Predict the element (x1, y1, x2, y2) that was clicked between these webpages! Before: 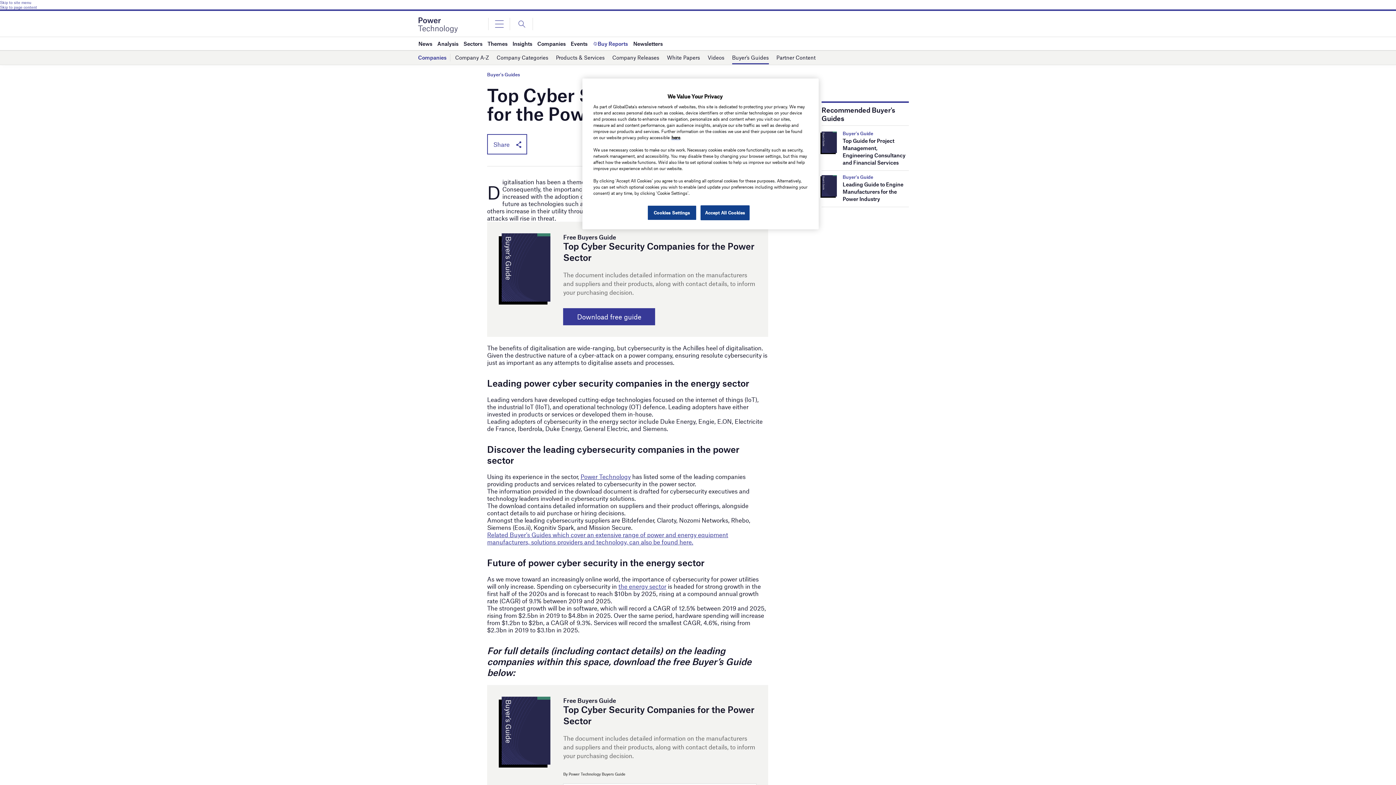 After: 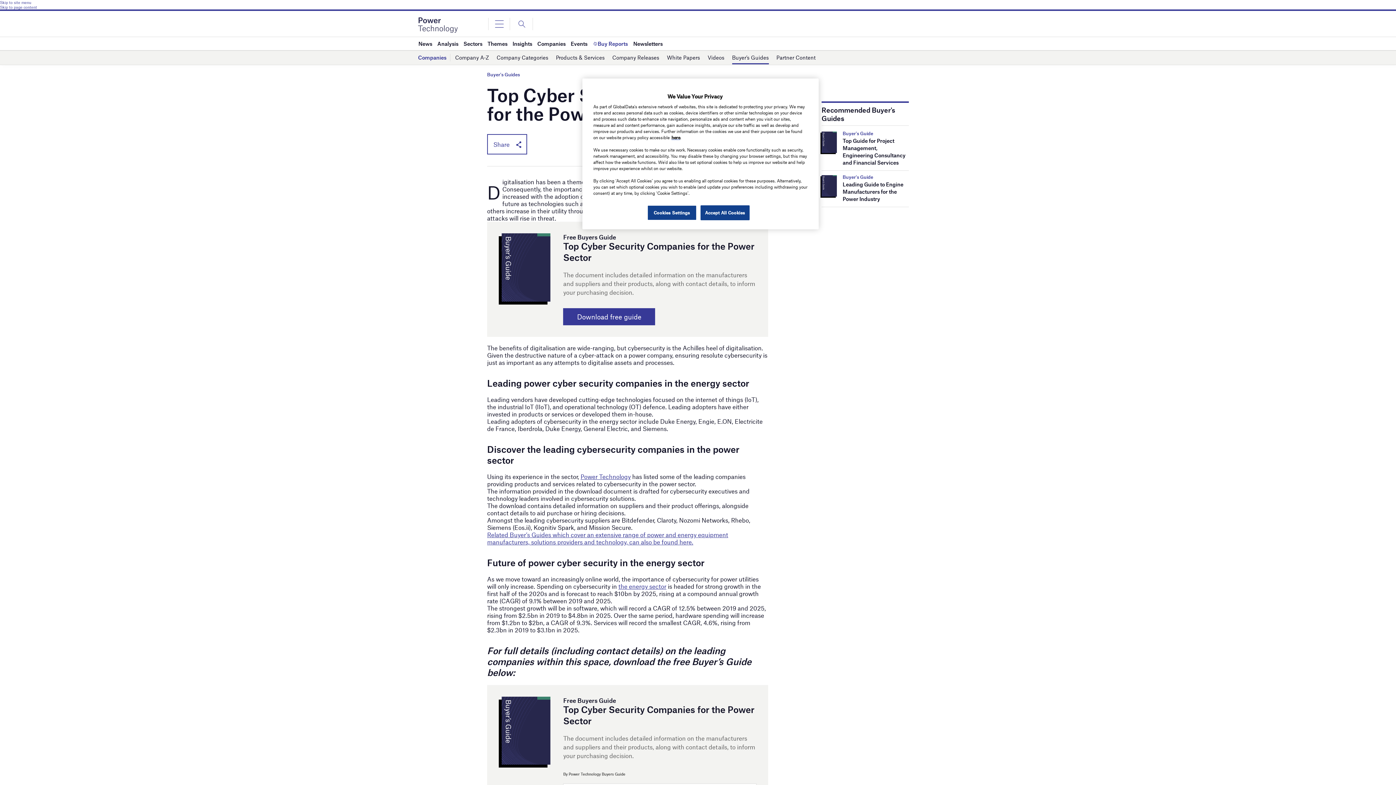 Action: label: Skip to page content bbox: (0, 4, 1396, 9)